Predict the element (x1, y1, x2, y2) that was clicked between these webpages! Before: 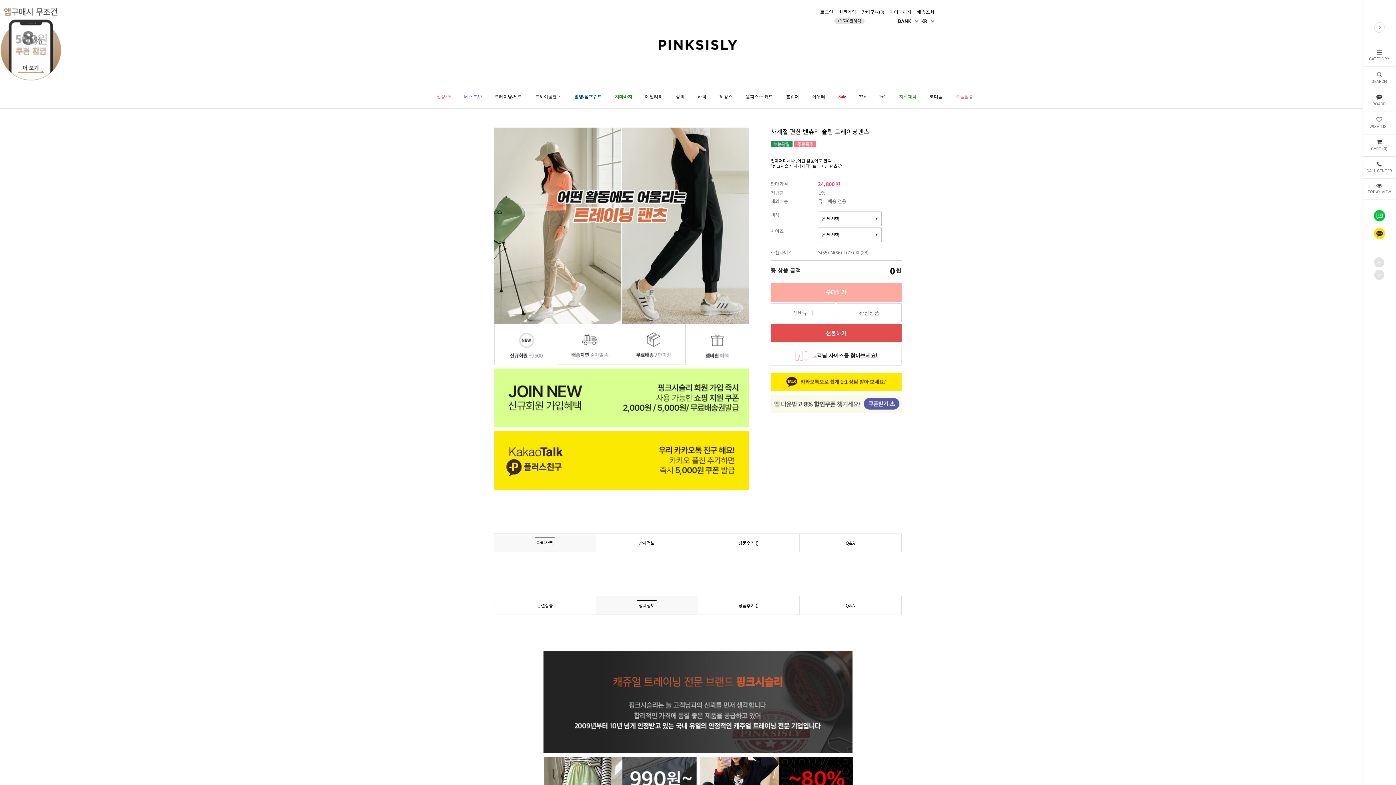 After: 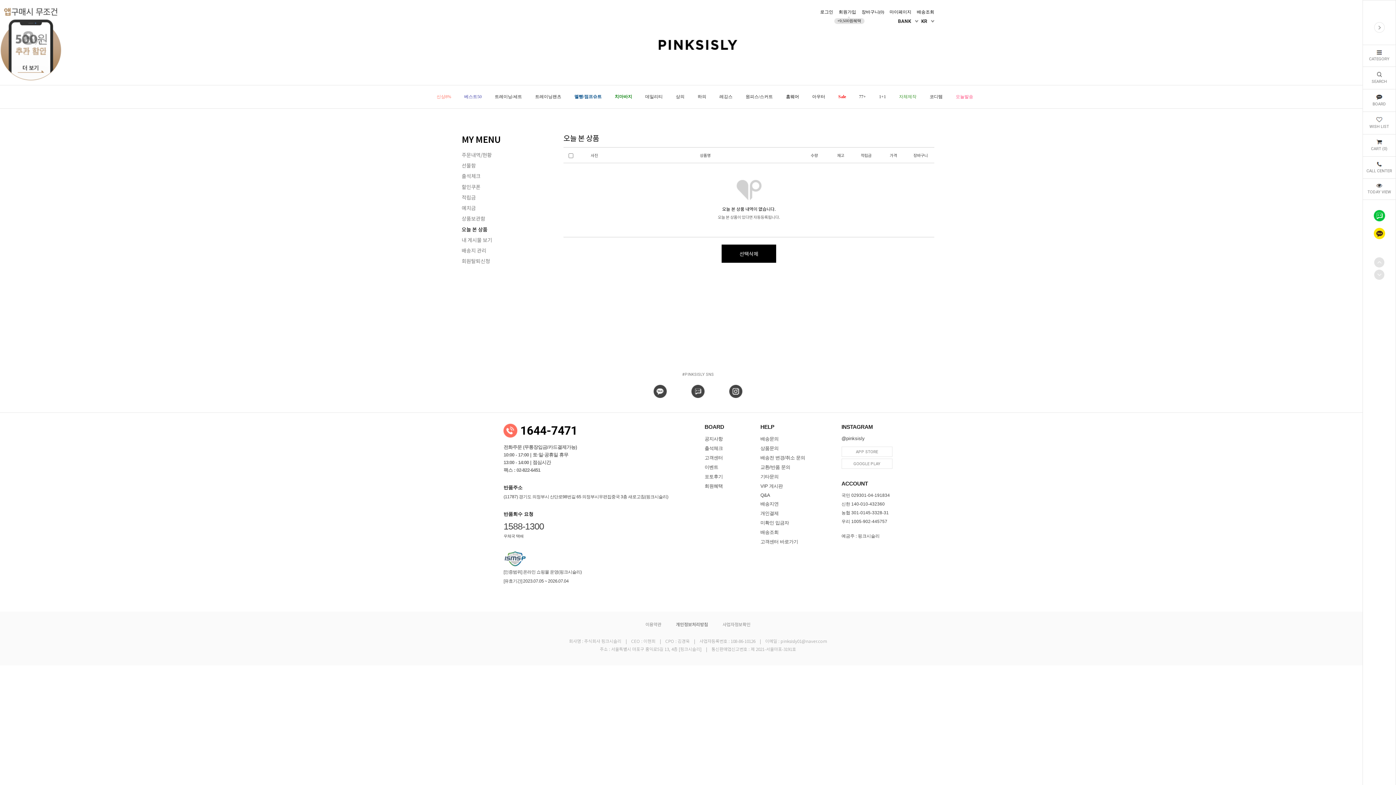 Action: bbox: (1363, 178, 1396, 199) label: TODAY VIEW